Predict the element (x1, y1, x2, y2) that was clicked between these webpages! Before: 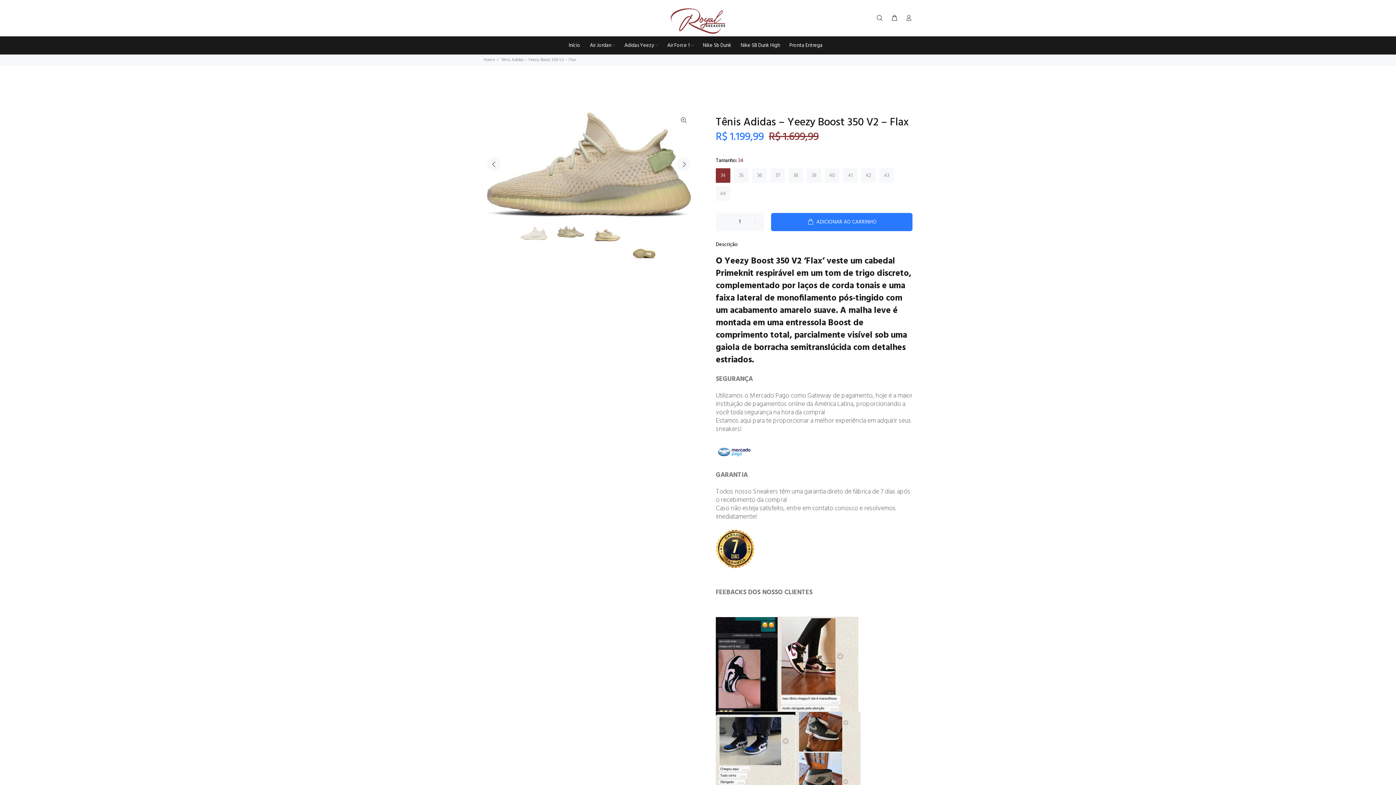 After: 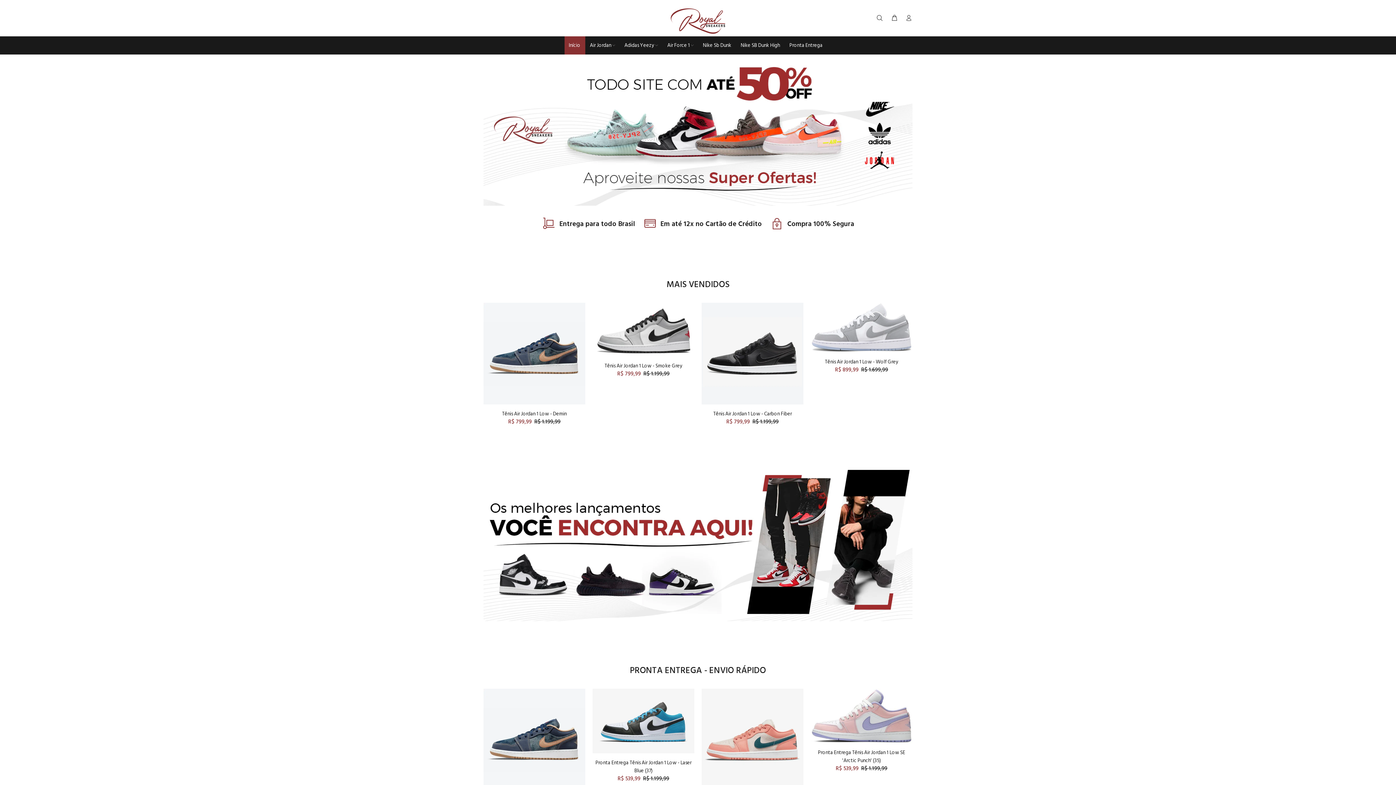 Action: bbox: (670, 4, 725, 30)